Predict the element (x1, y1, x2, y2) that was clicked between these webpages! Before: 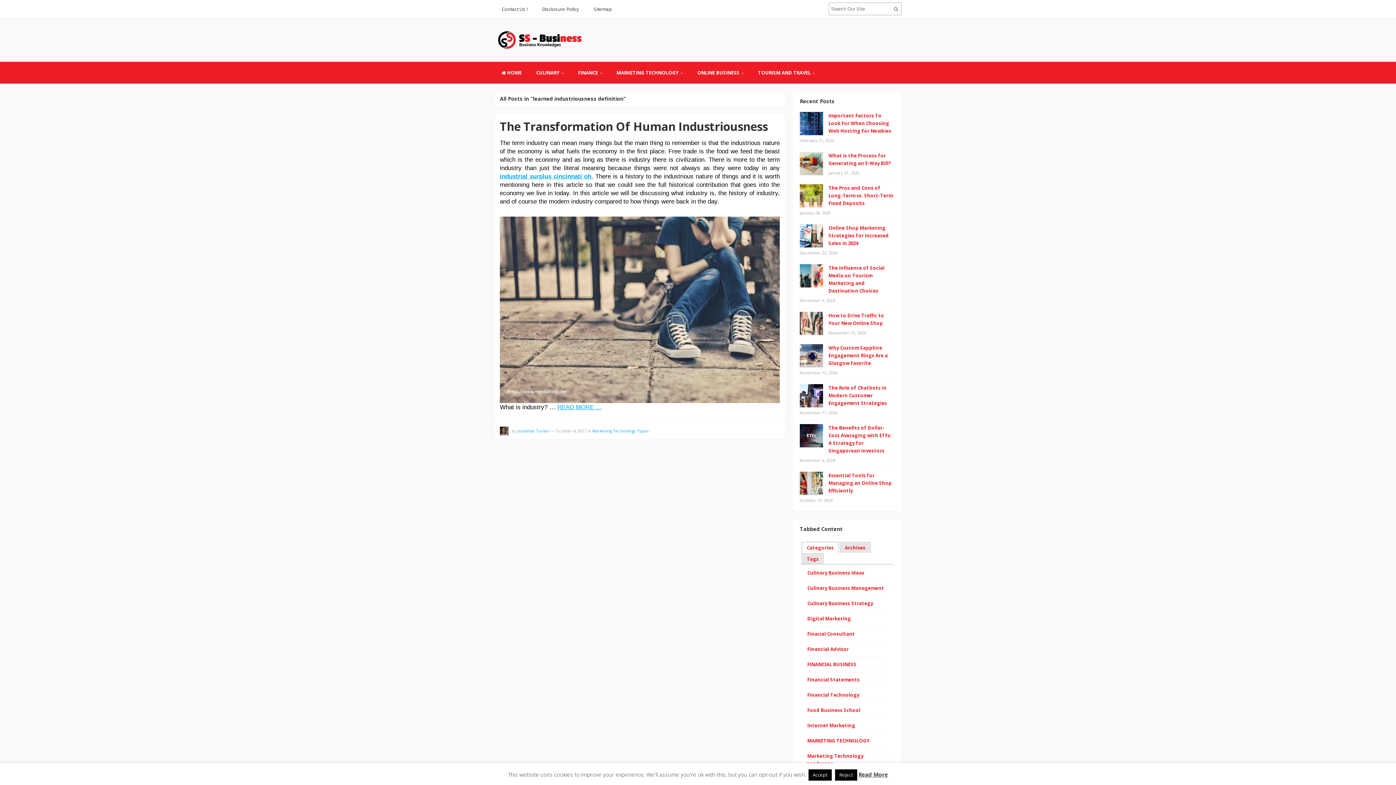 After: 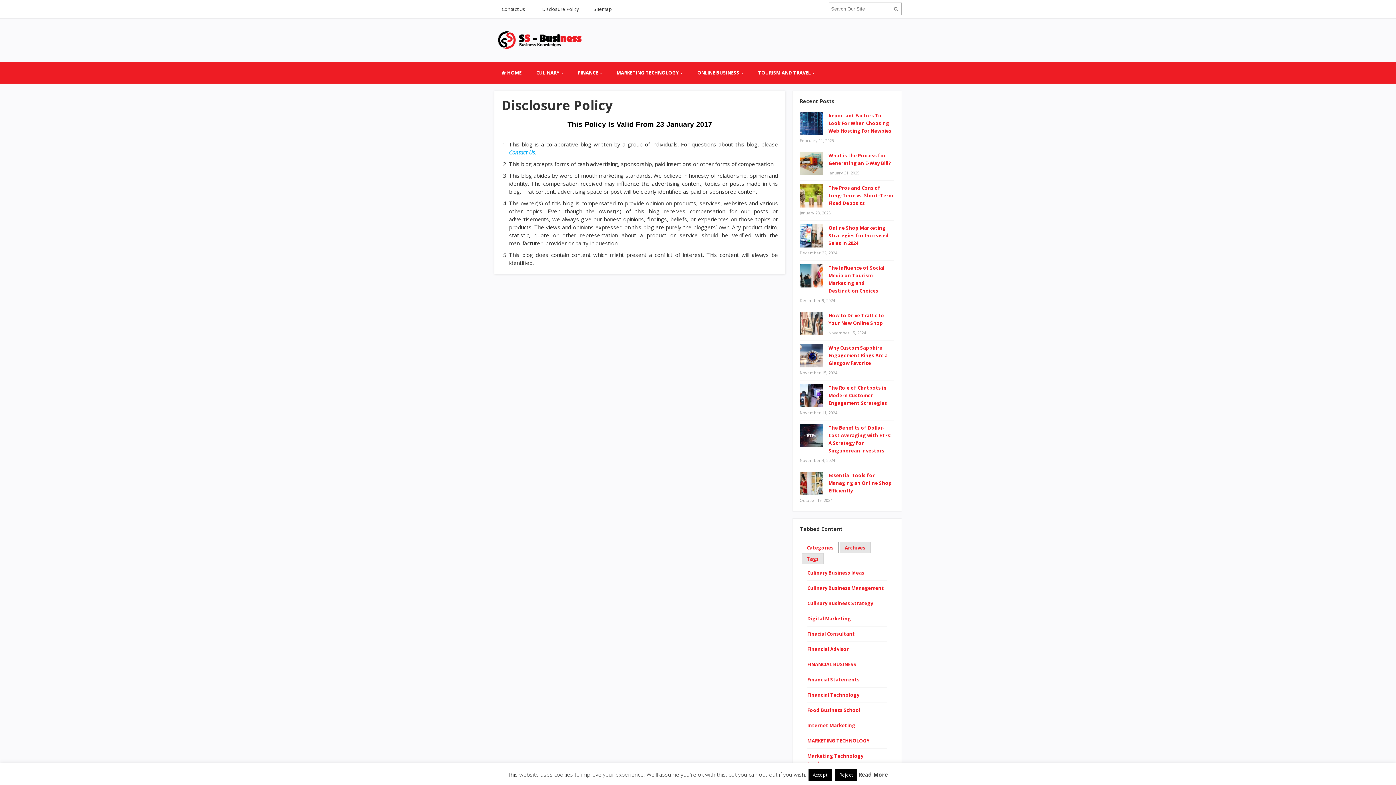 Action: label: Disclosure Policy bbox: (534, 0, 586, 18)